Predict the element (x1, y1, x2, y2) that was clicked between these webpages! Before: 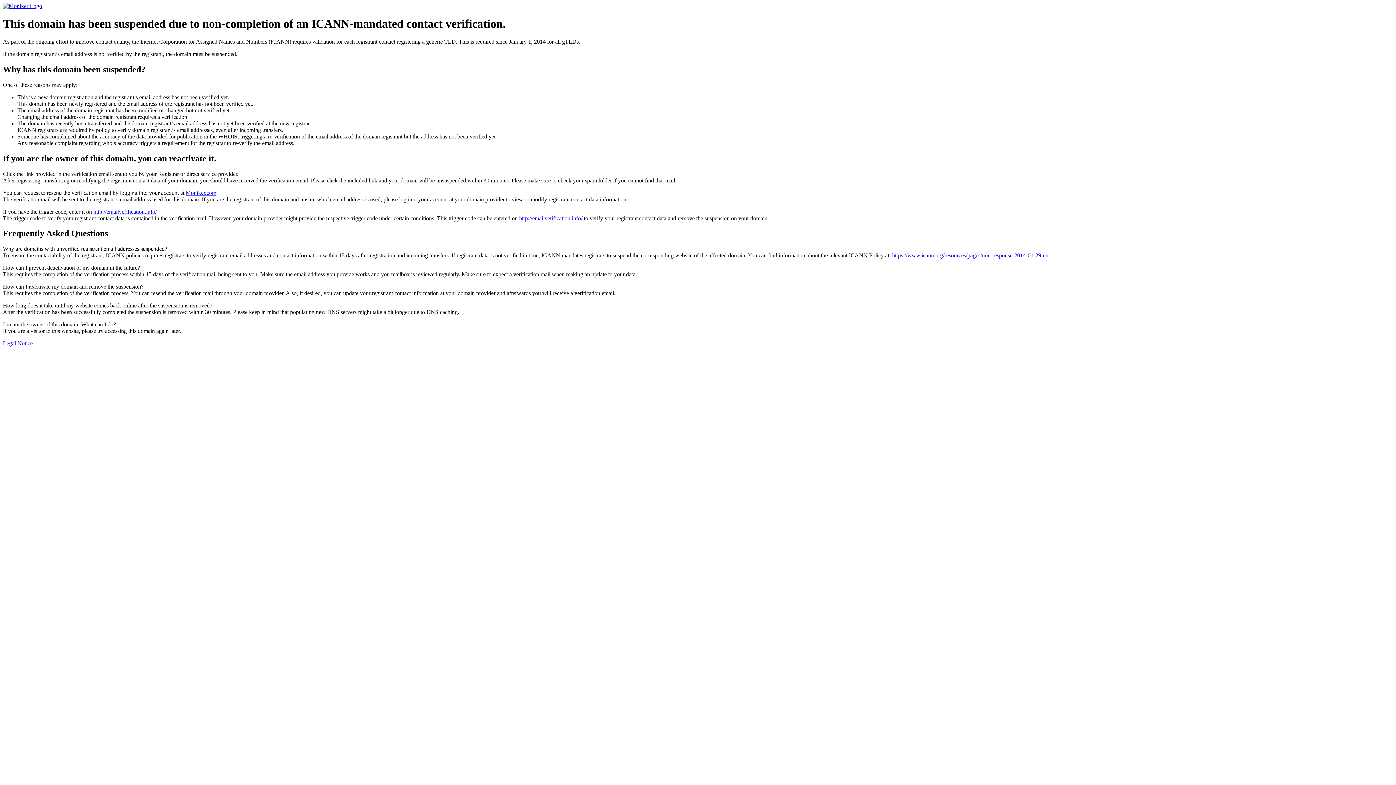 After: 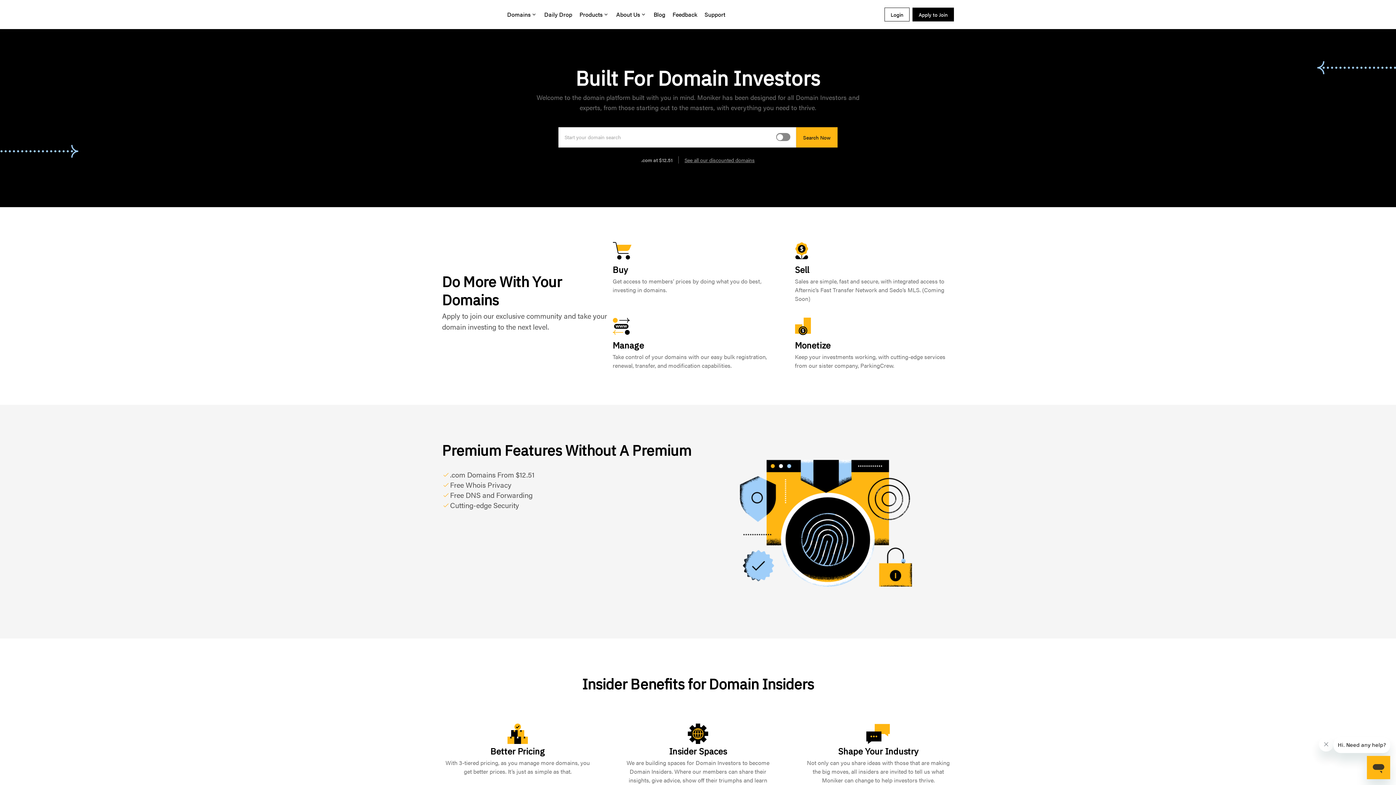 Action: bbox: (2, 2, 42, 9)